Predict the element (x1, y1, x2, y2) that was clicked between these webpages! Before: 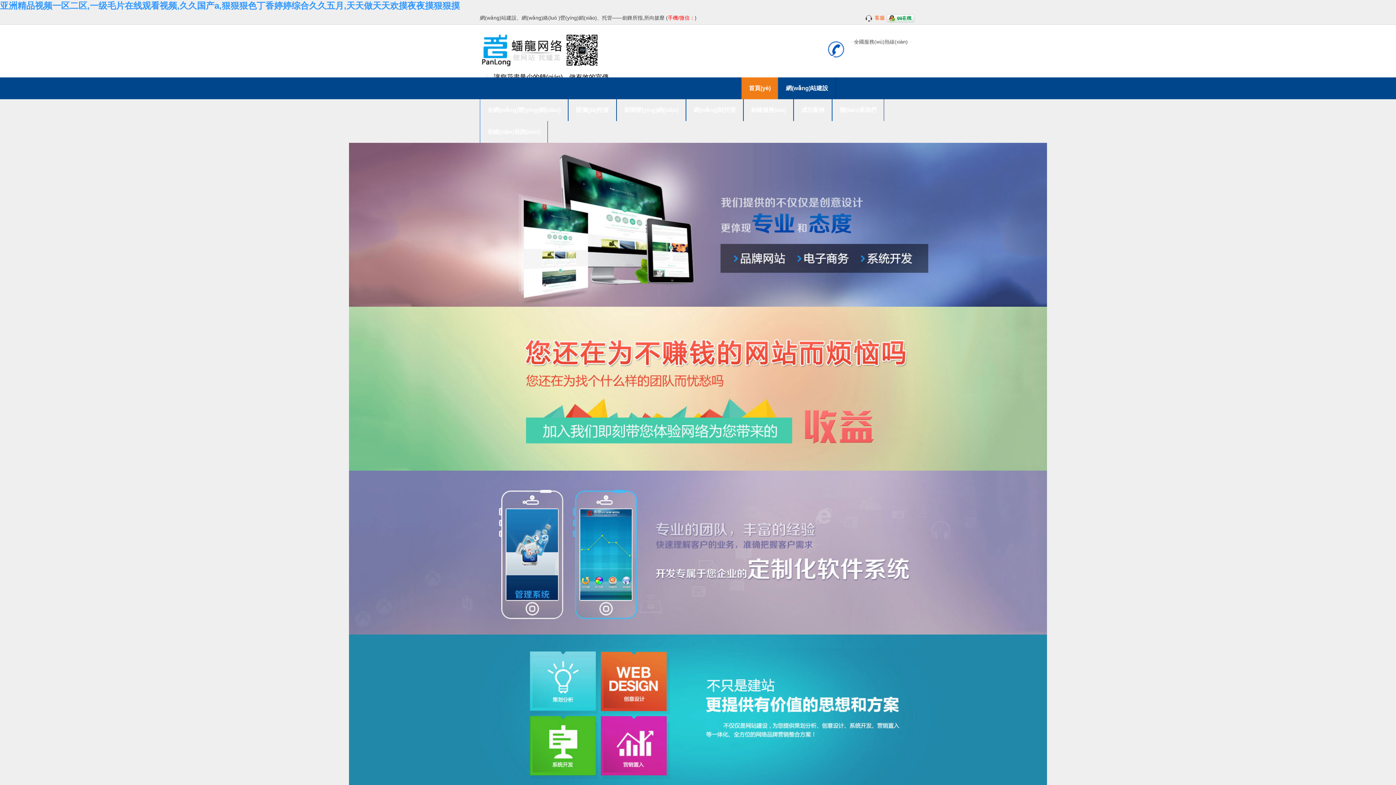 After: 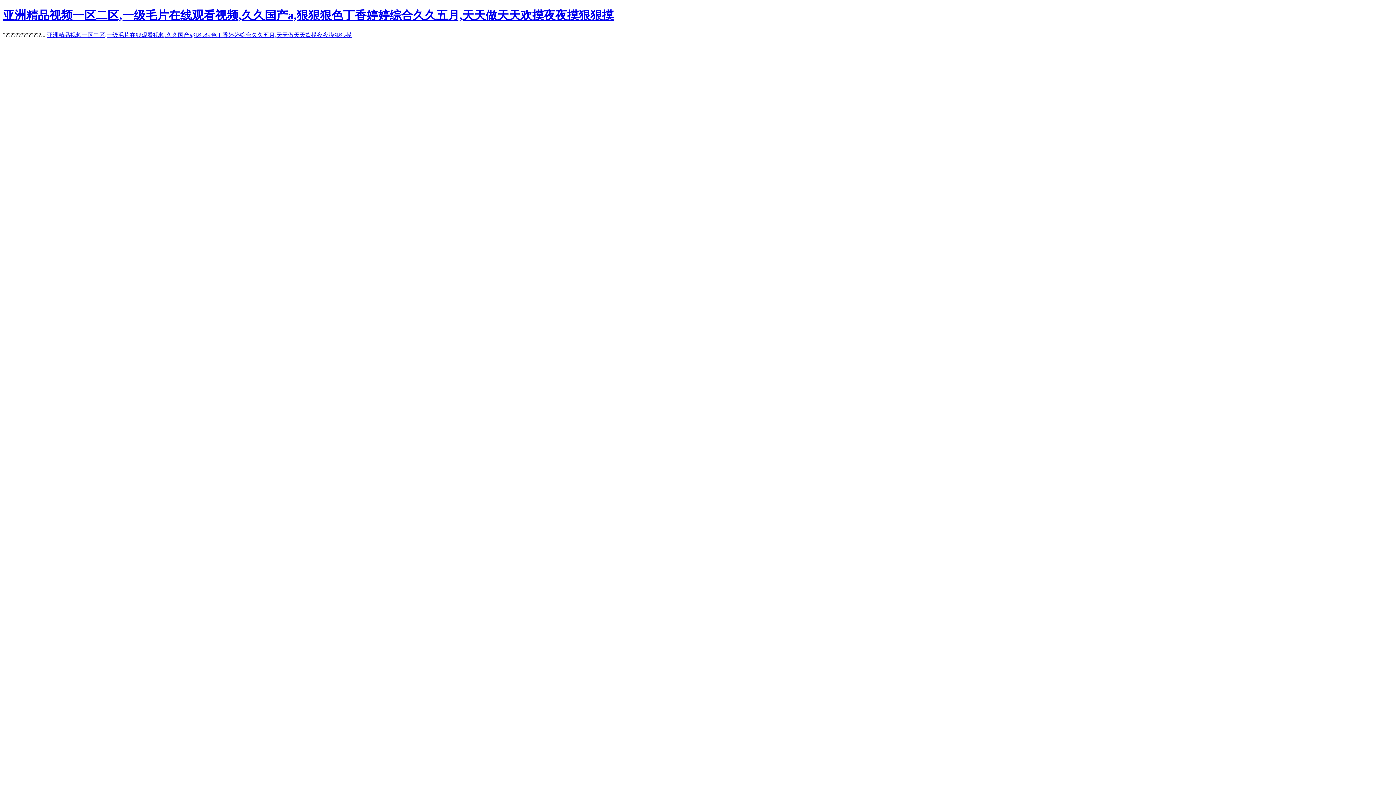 Action: label: 在線(xiàn)咨詢(xún) bbox: (480, 121, 548, 142)